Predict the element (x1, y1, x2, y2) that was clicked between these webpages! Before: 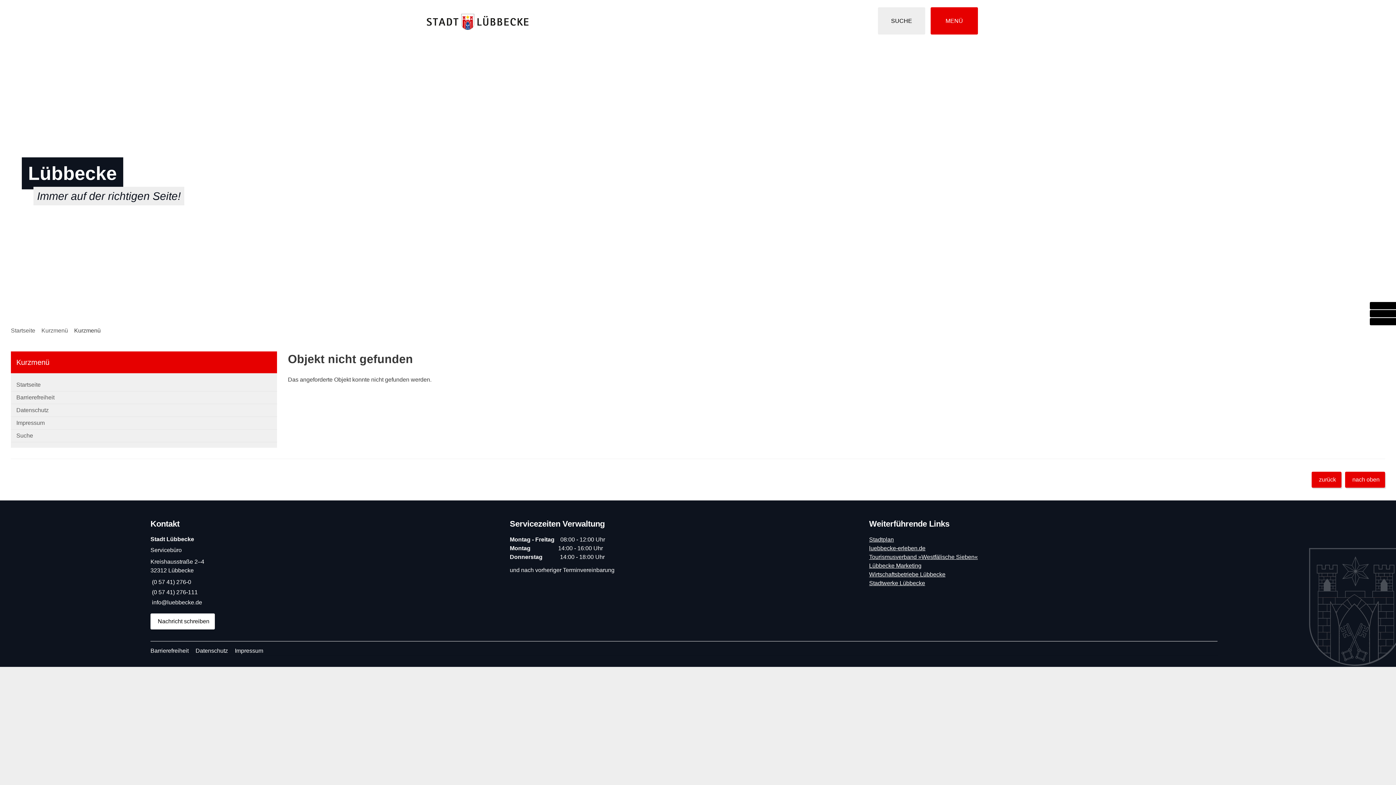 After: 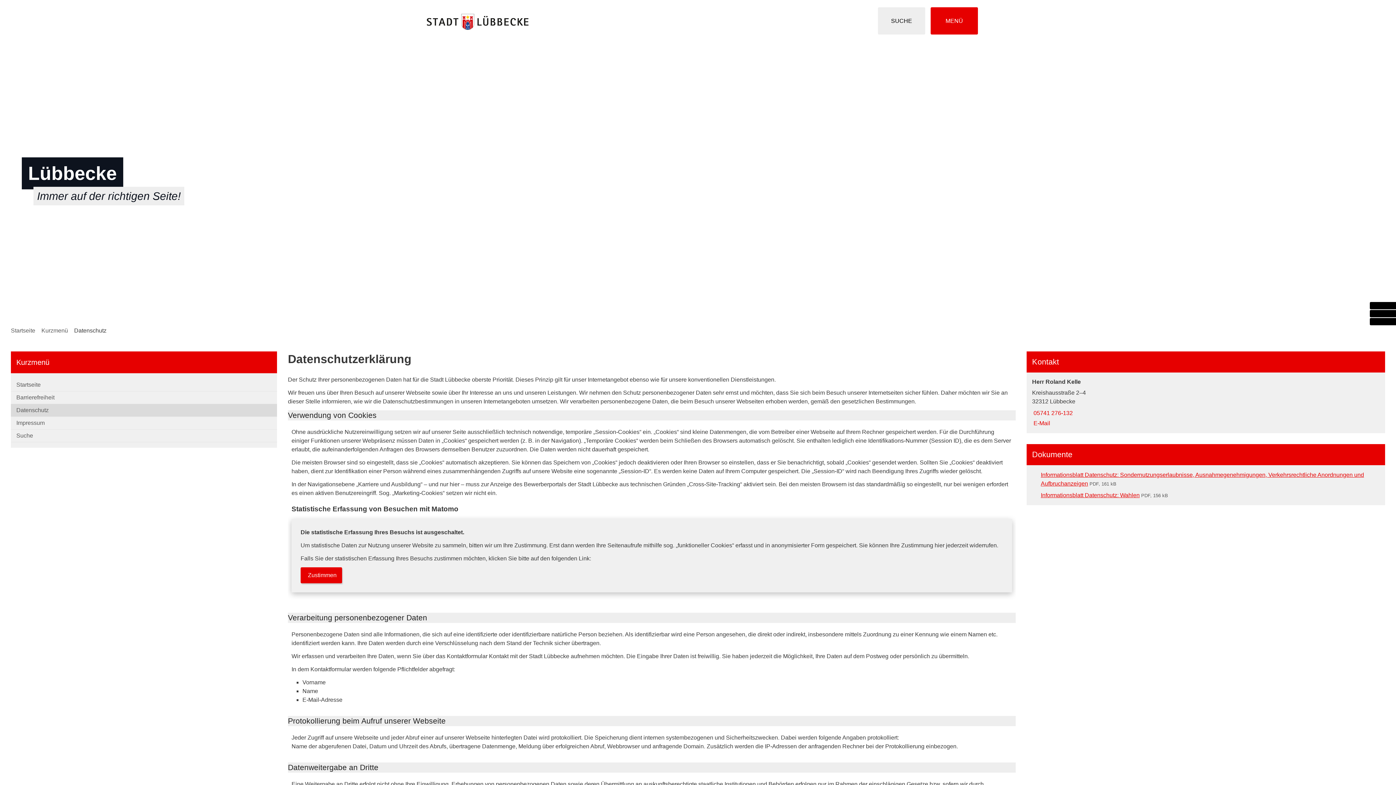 Action: bbox: (10, 404, 277, 416) label: Datenschutz